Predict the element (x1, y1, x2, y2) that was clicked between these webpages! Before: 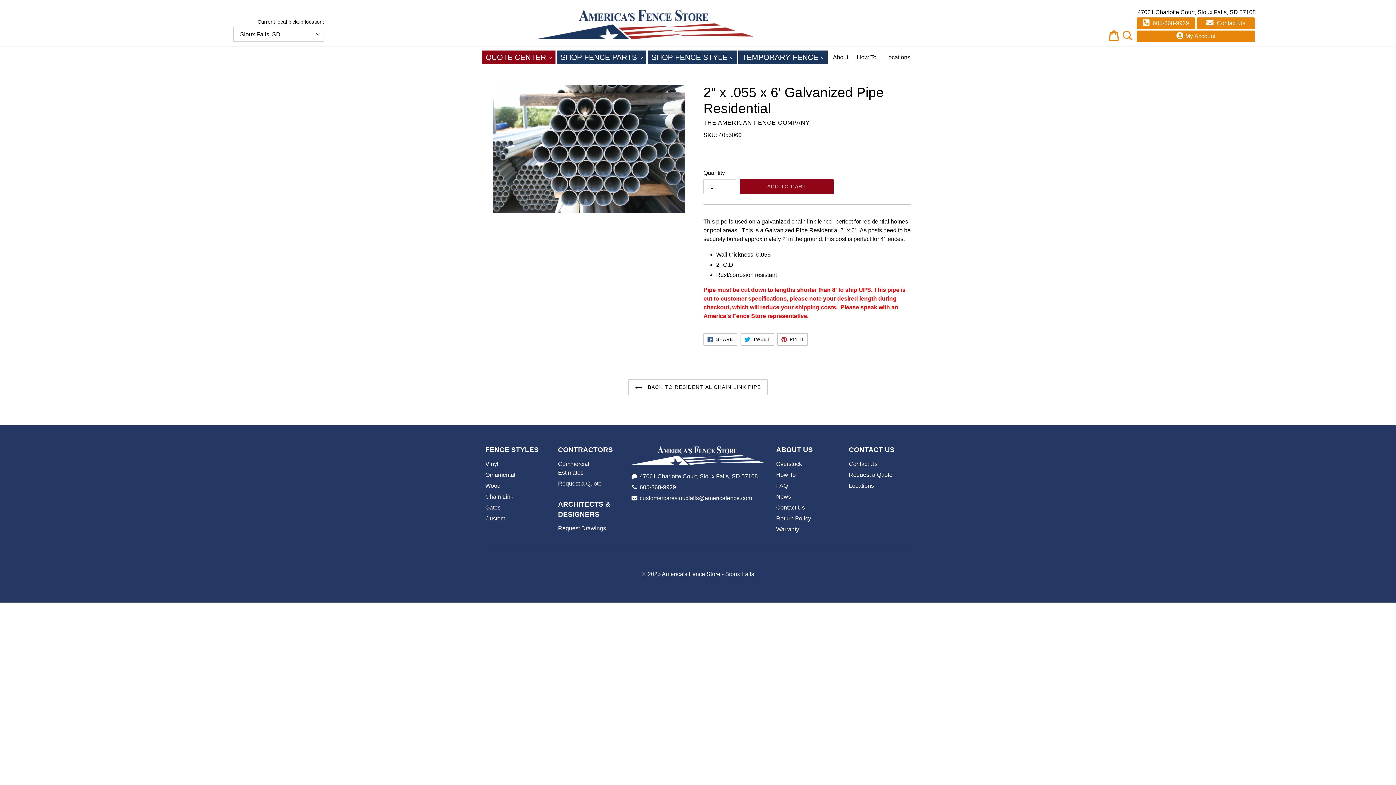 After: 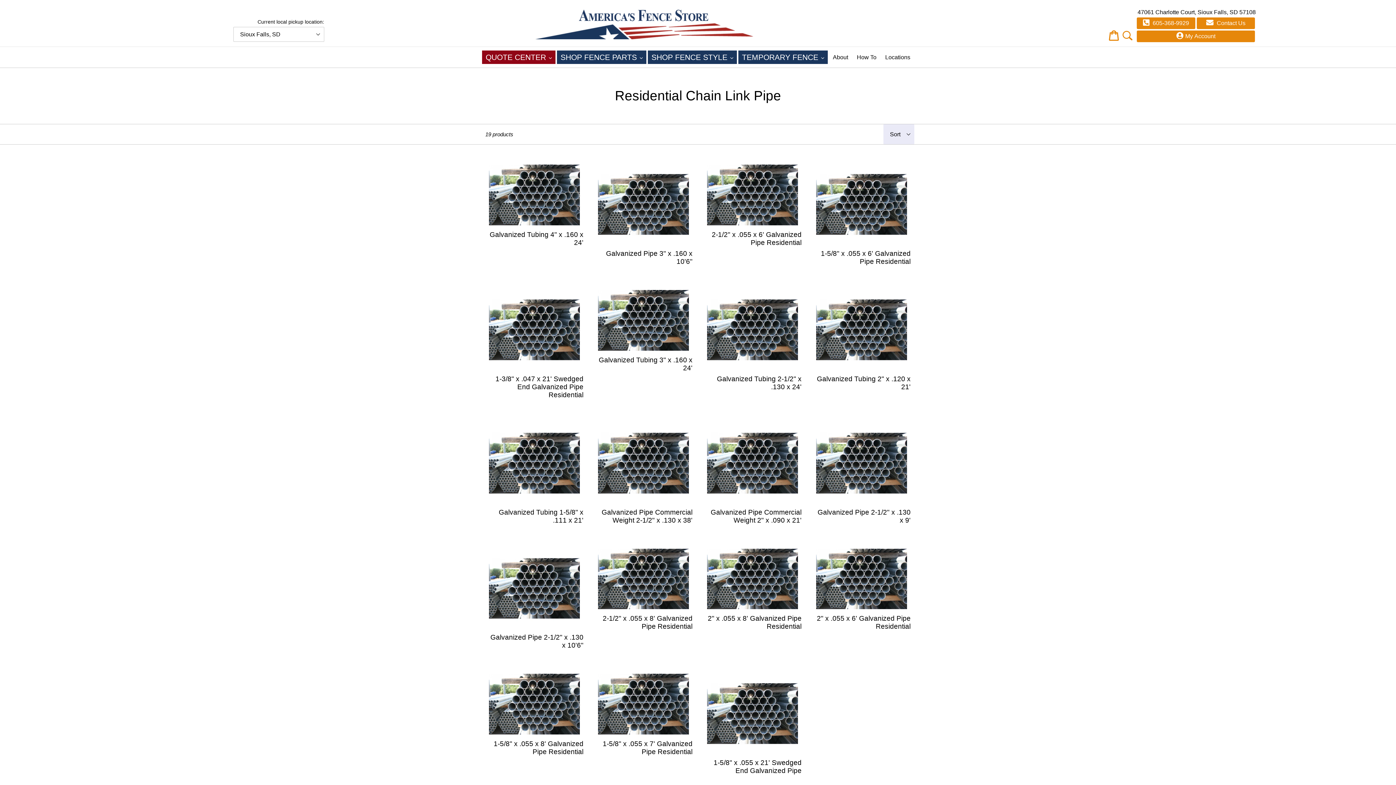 Action: bbox: (628, 379, 768, 395) label:  BACK TO RESIDENTIAL CHAIN LINK PIPE